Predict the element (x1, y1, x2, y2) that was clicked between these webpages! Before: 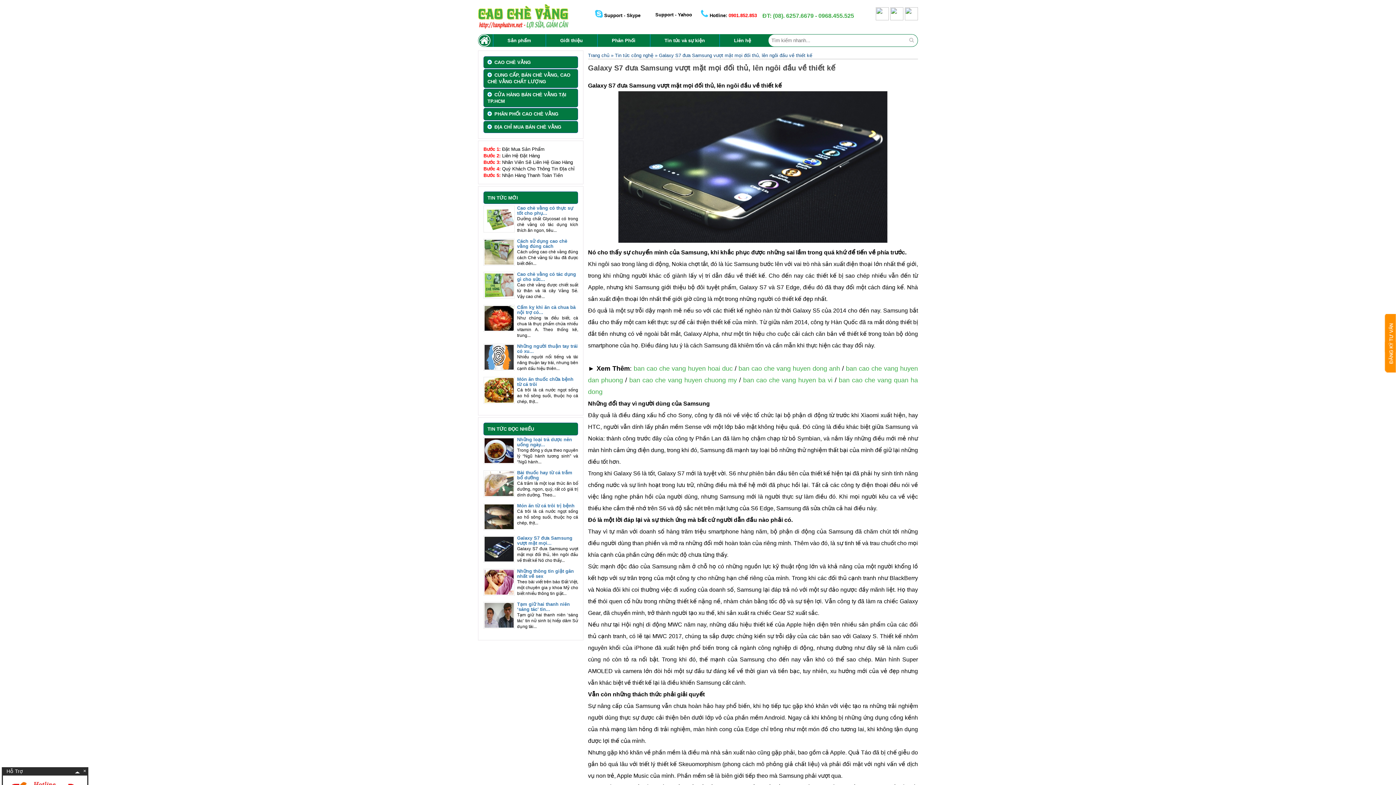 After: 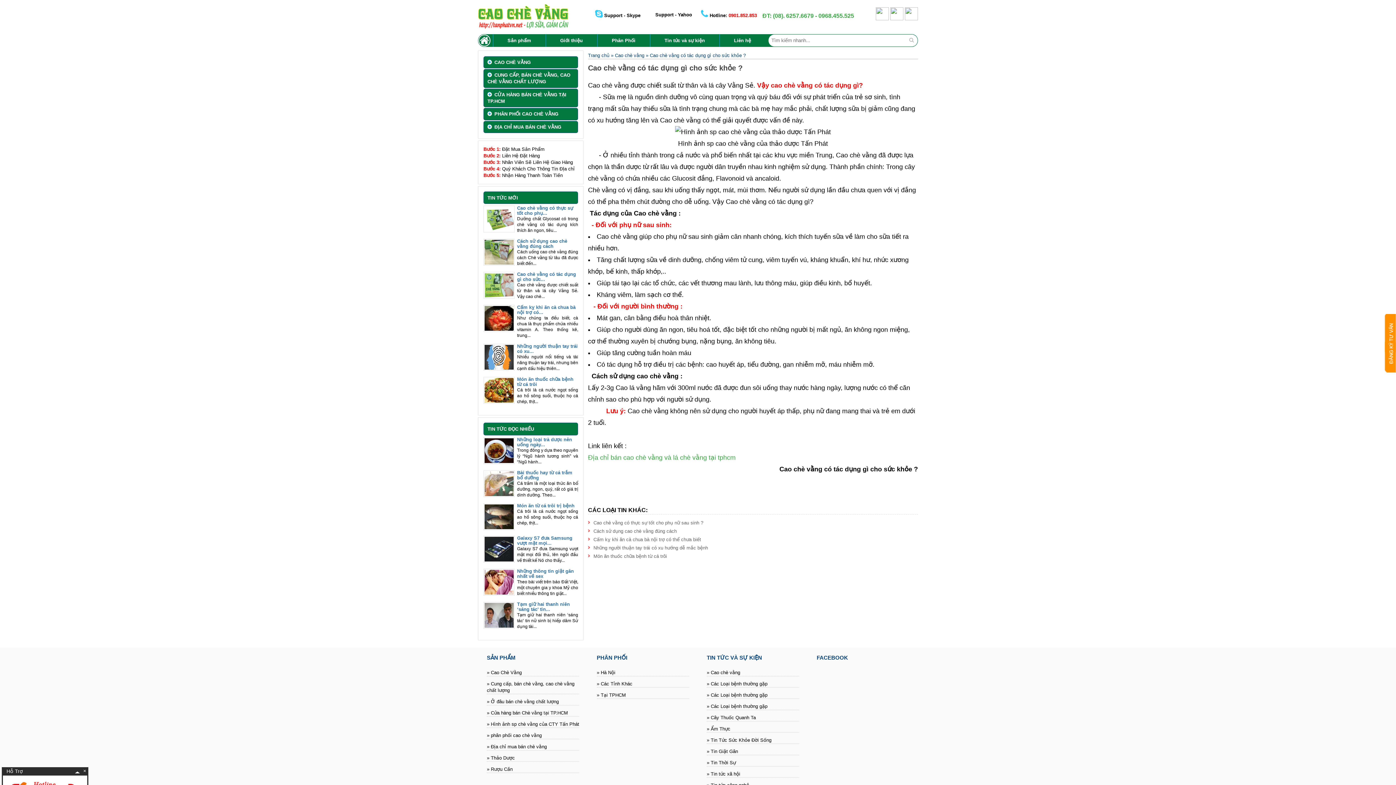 Action: label: Cao chè vằng có tác dụng gì cho sức... bbox: (517, 272, 578, 282)